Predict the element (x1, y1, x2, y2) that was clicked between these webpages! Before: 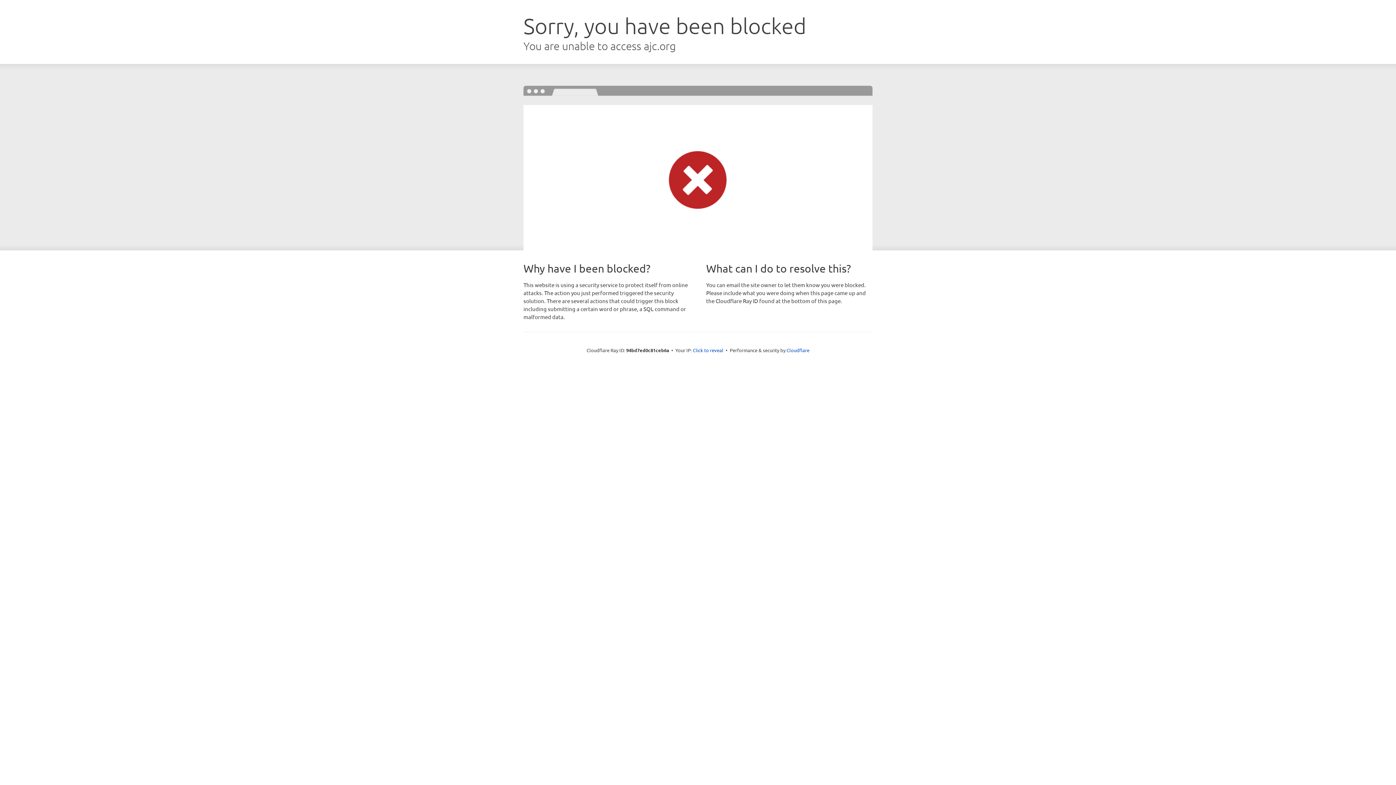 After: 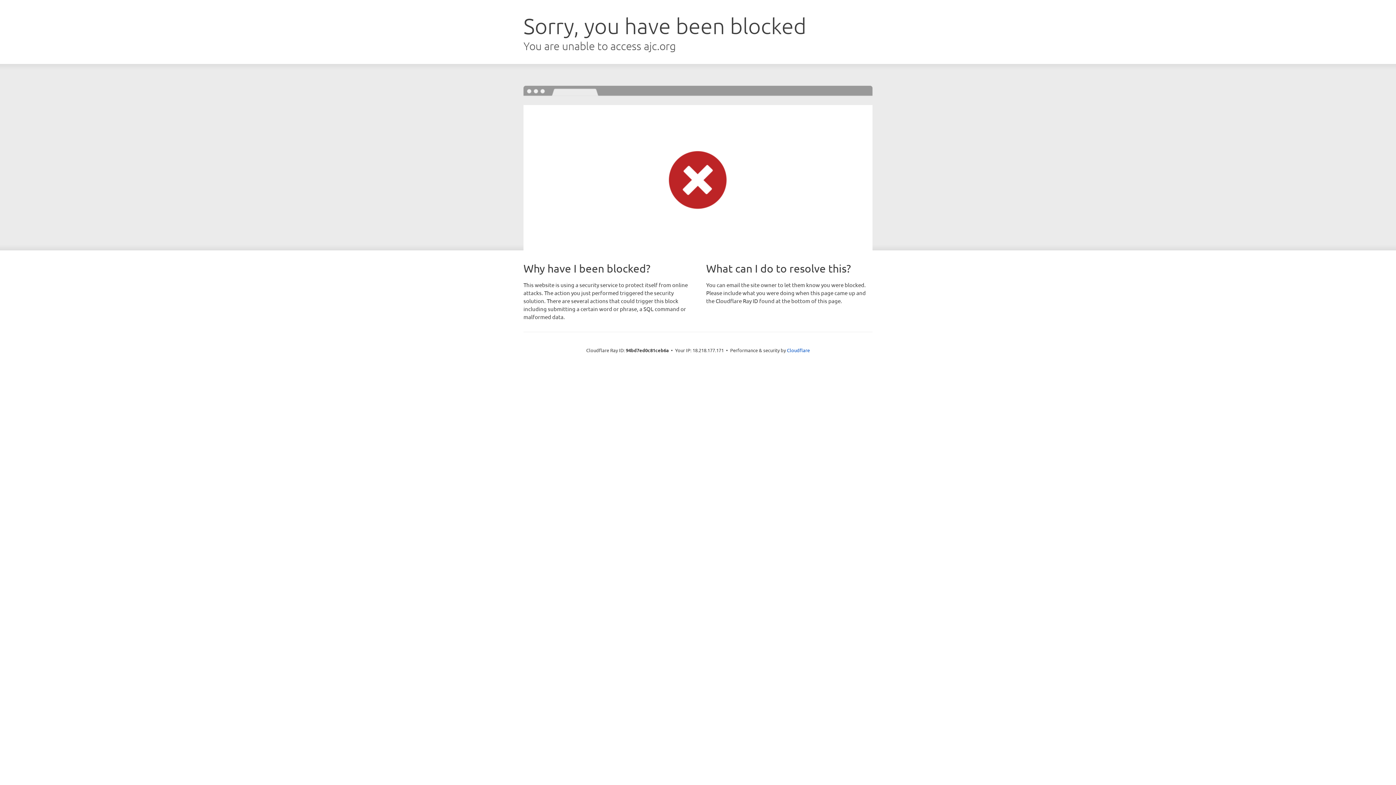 Action: label: Click to reveal bbox: (693, 346, 723, 353)